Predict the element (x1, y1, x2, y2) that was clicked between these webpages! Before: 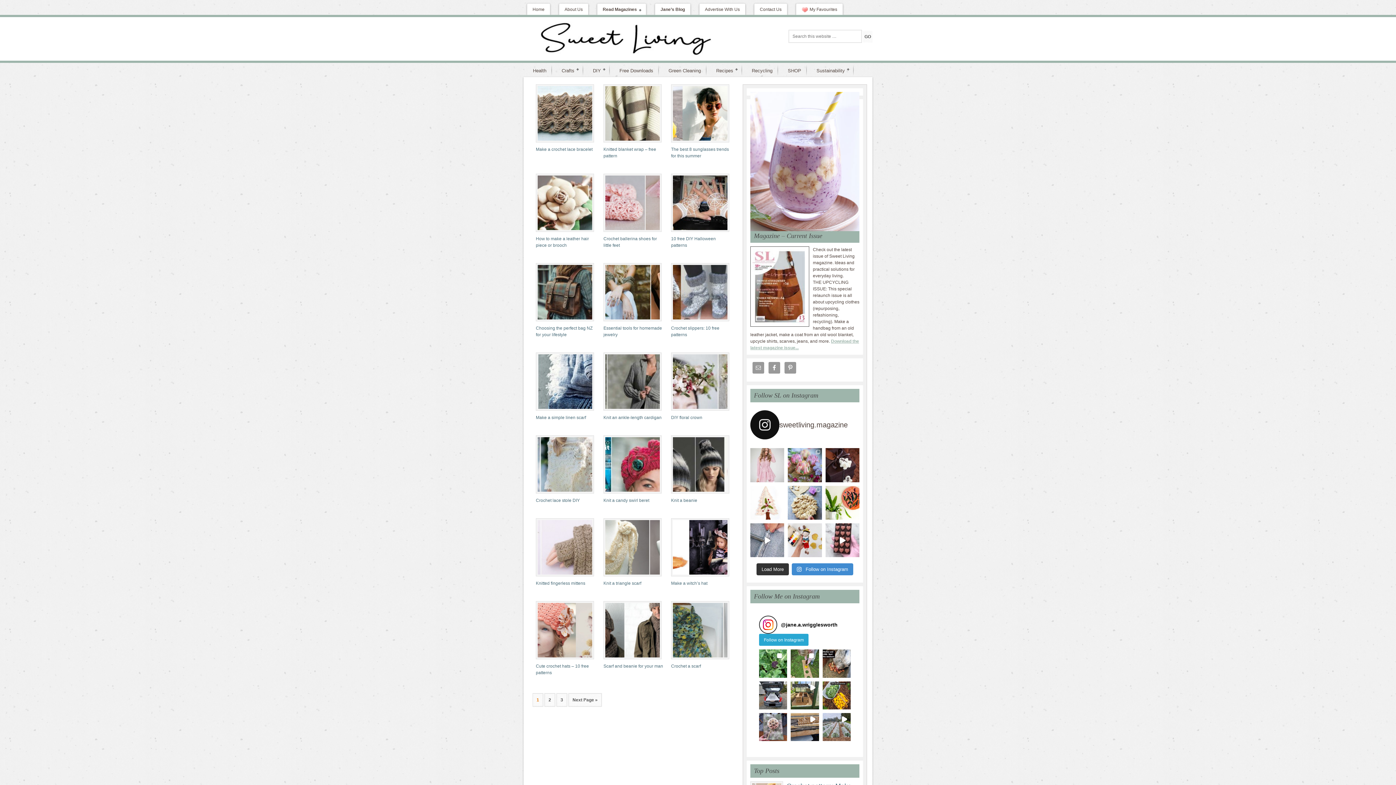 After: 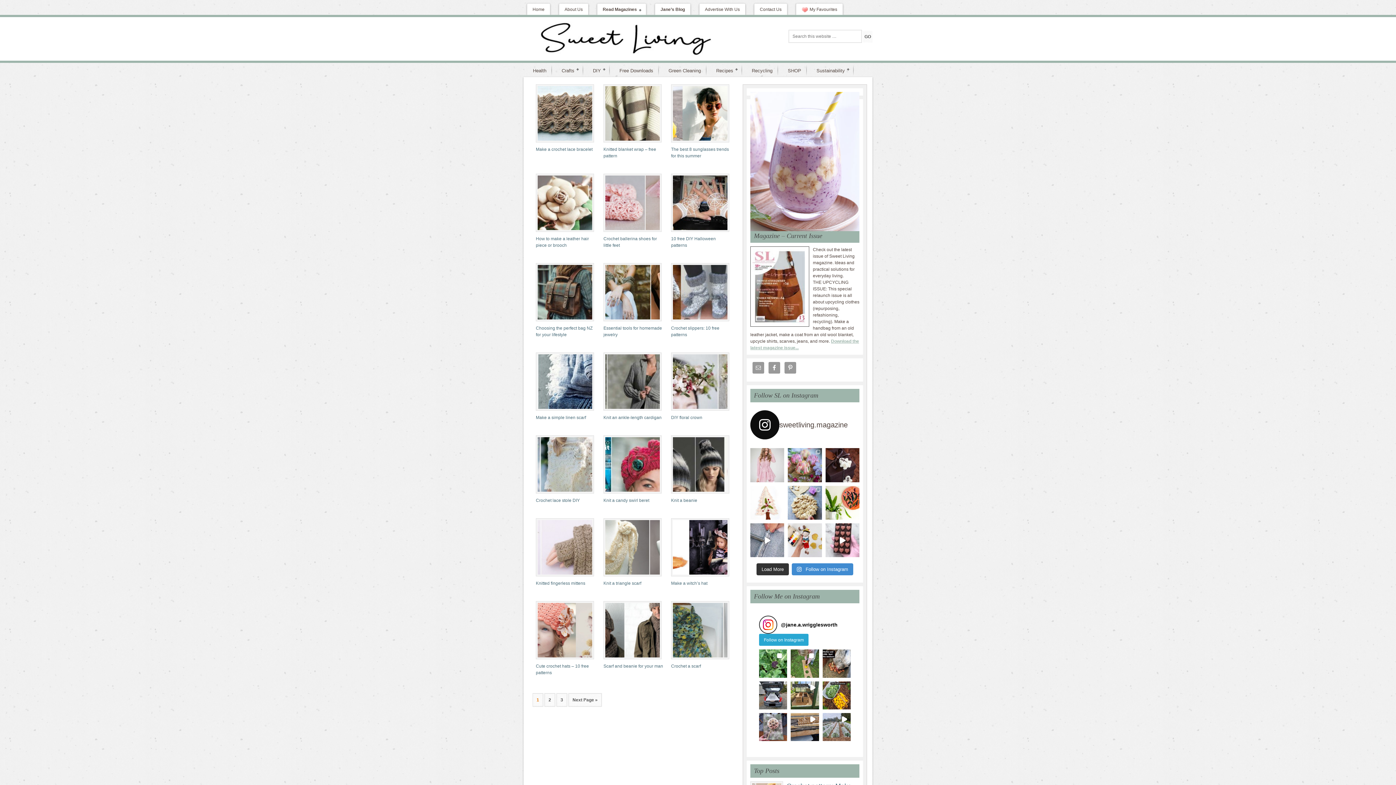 Action: bbox: (750, 410, 859, 439) label: sweetliving.magazine